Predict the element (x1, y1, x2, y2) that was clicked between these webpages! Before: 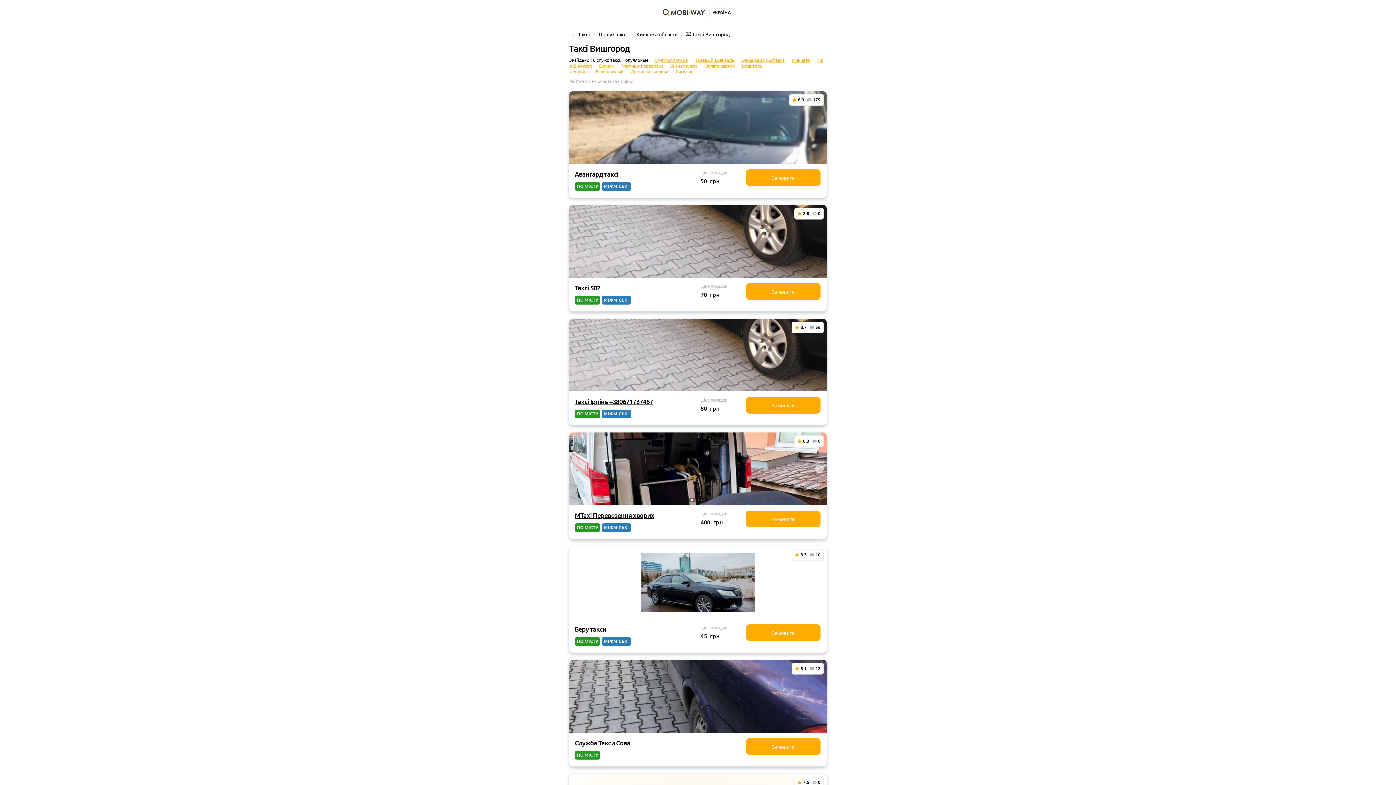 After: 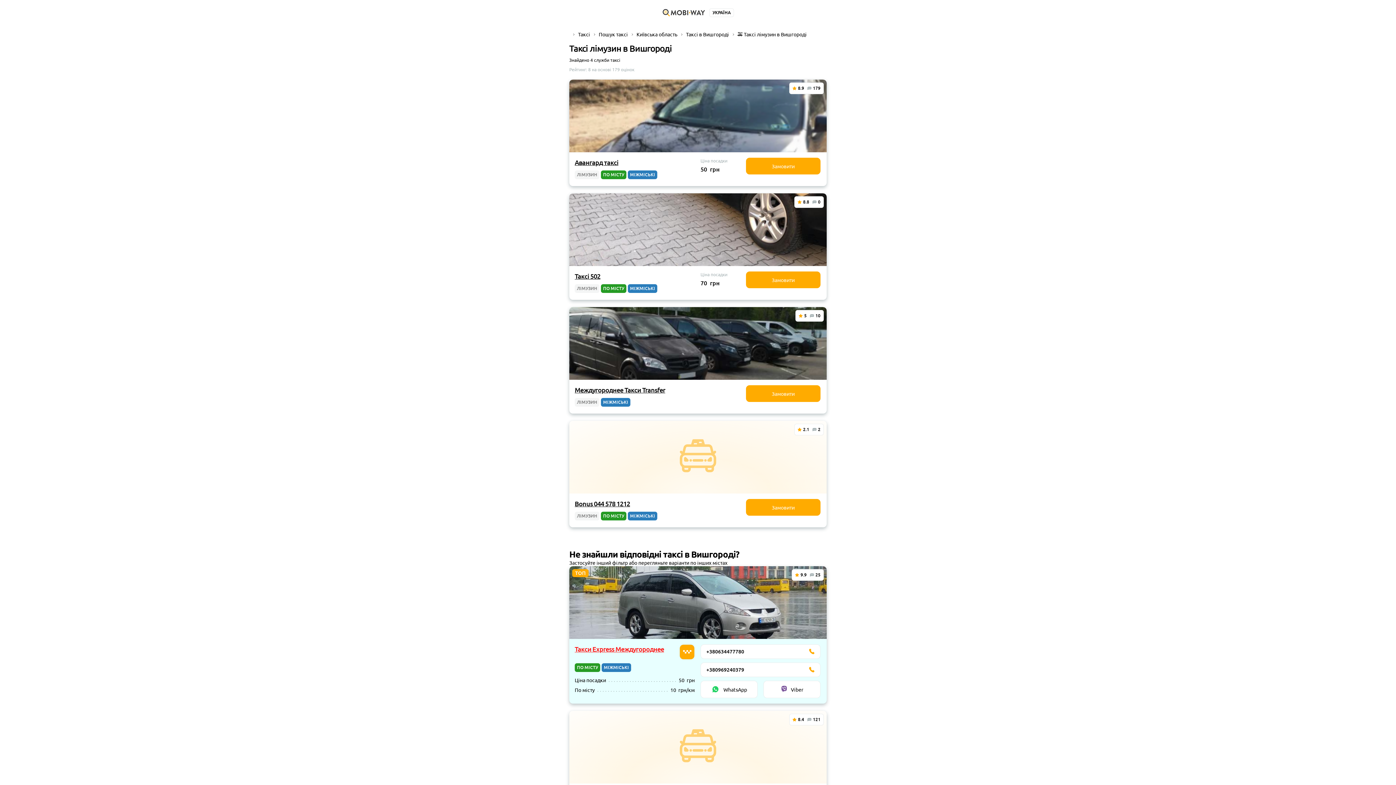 Action: label: Лимузин bbox: (675, 68, 693, 74)